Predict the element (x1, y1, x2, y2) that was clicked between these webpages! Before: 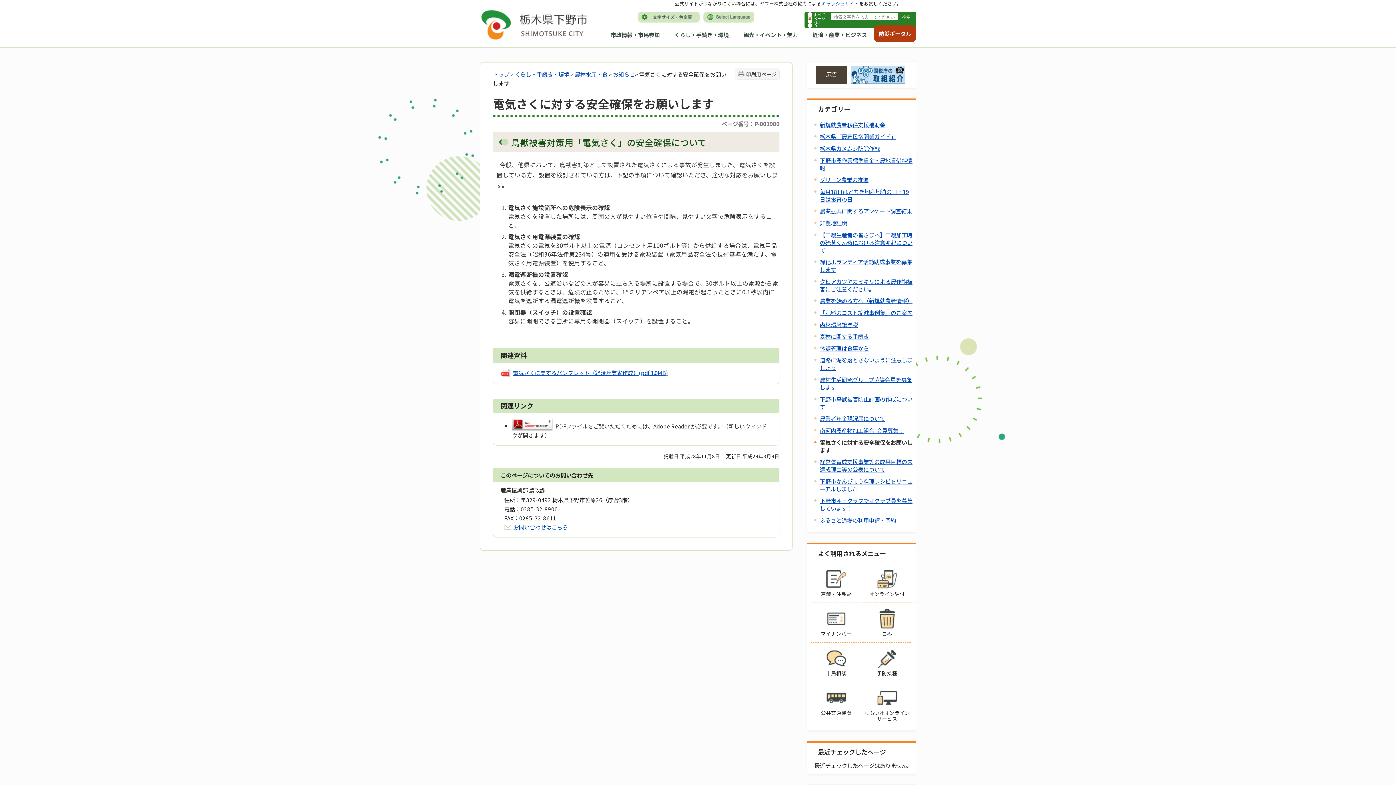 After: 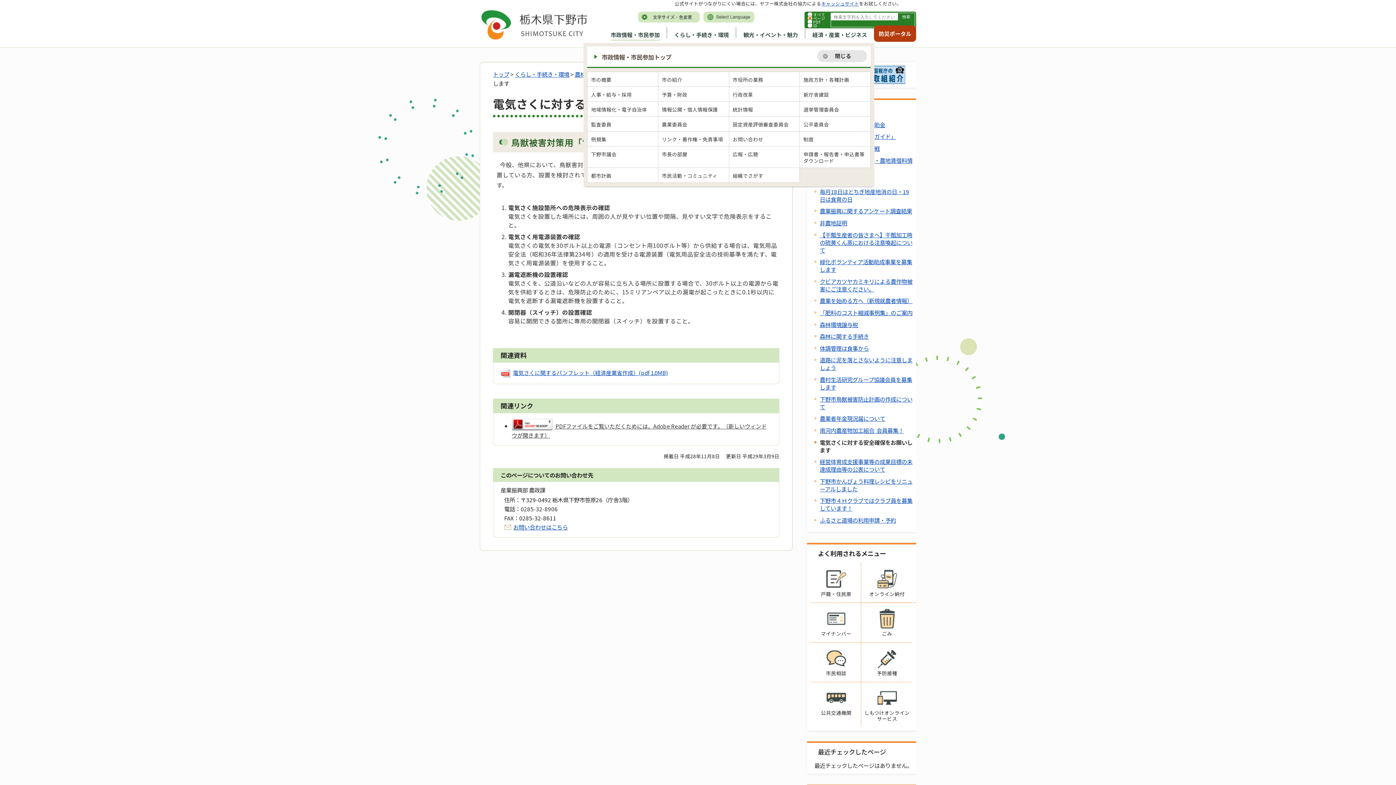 Action: label: 市政情報・市民参加 bbox: (603, 25, 667, 42)